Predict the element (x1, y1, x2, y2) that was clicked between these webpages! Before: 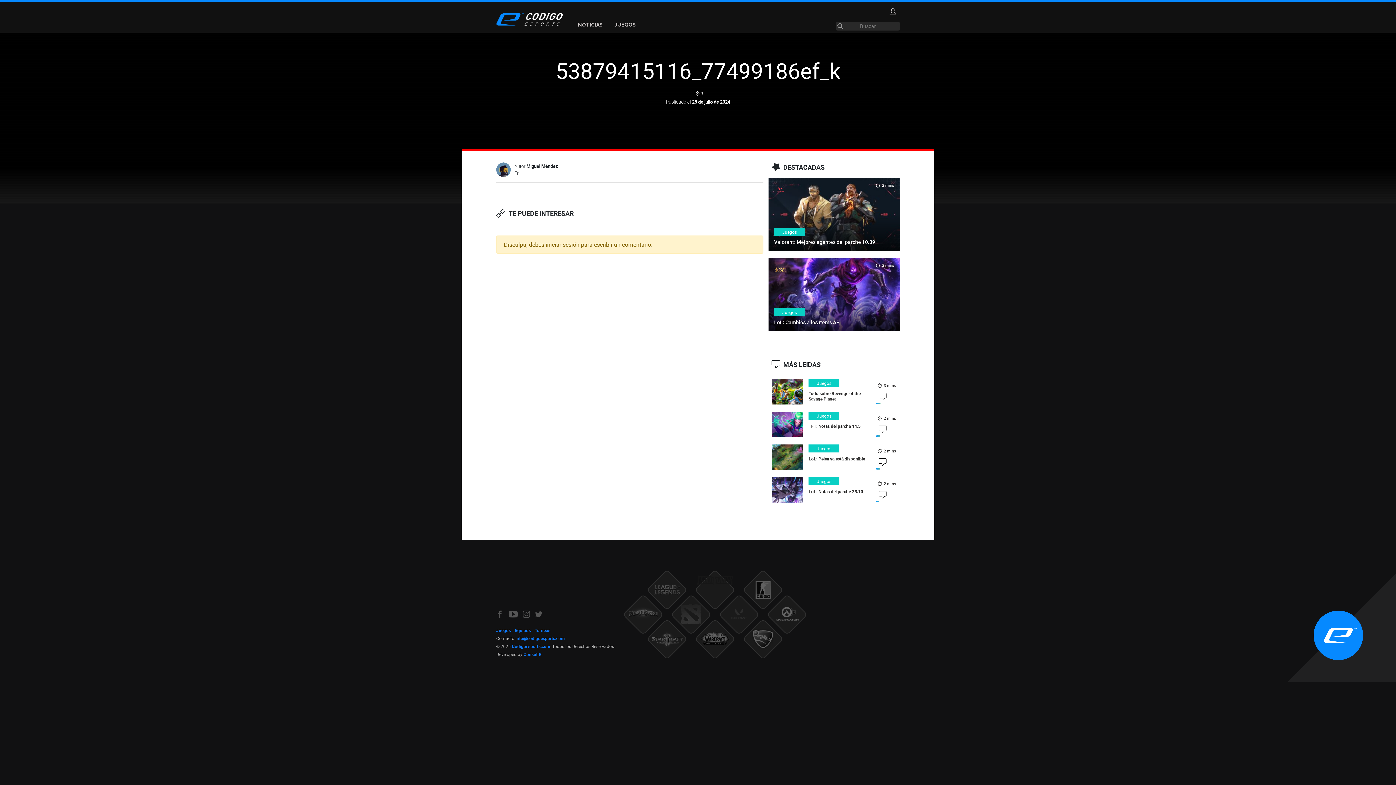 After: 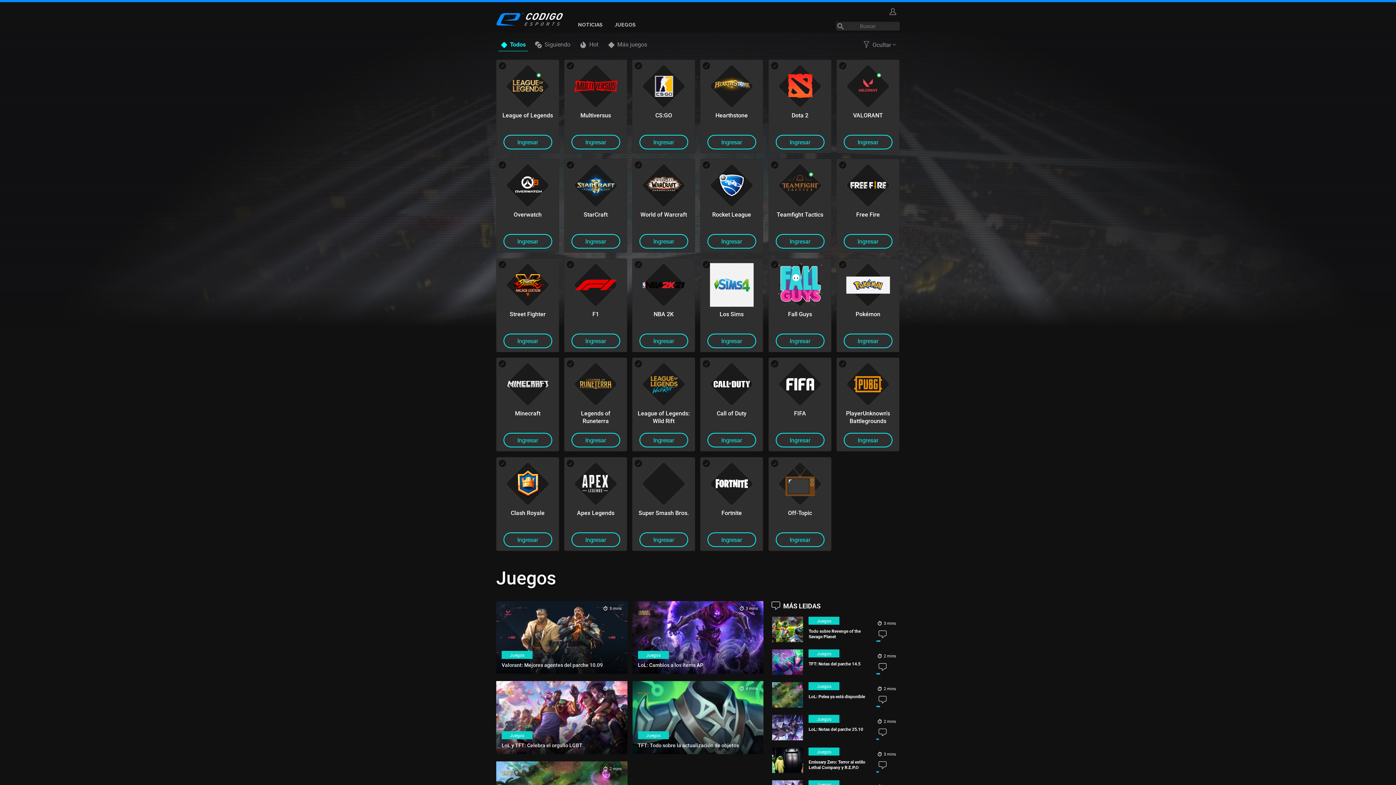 Action: bbox: (808, 379, 839, 387) label: Juegos